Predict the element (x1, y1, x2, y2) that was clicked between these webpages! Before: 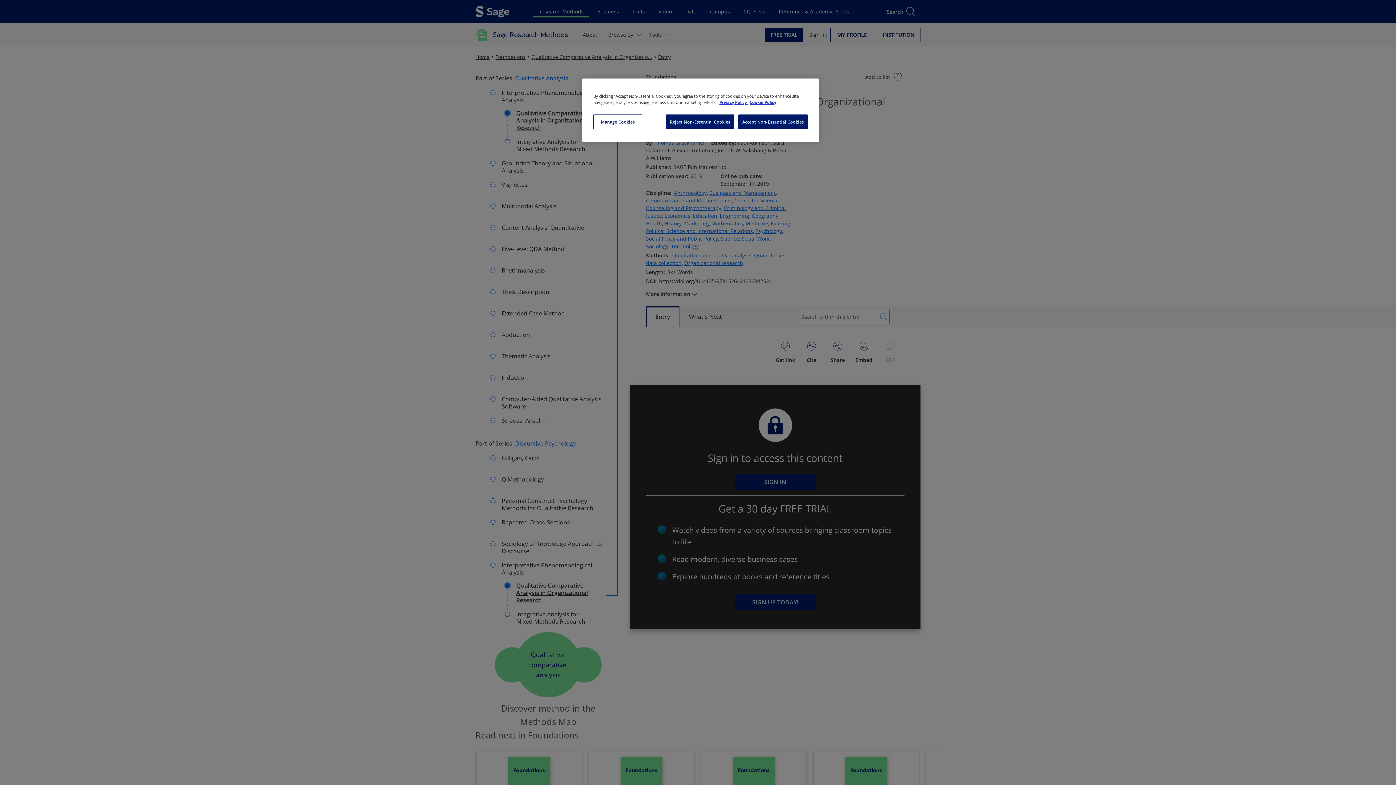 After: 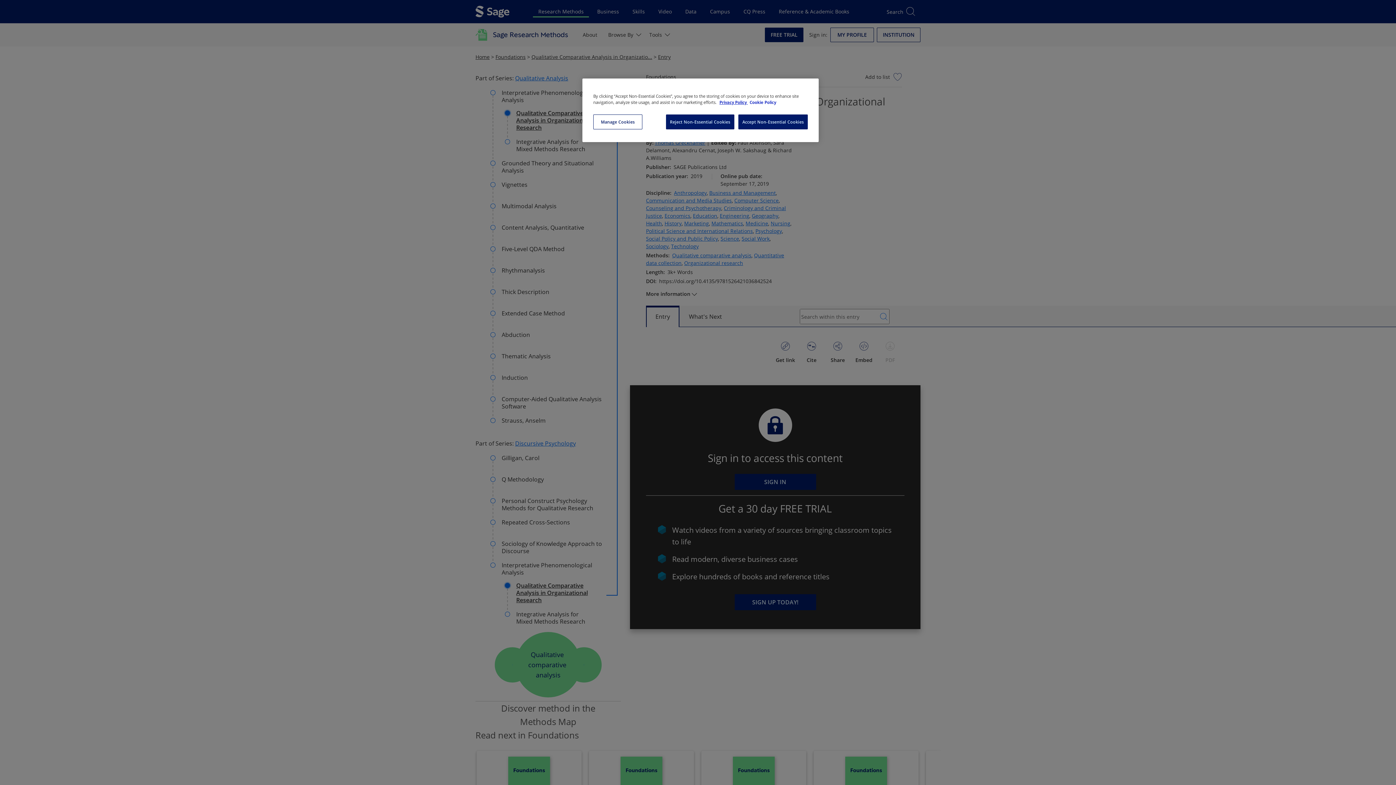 Action: bbox: (749, 100, 775, 104) label: Cookie Policy, opens in a new tab